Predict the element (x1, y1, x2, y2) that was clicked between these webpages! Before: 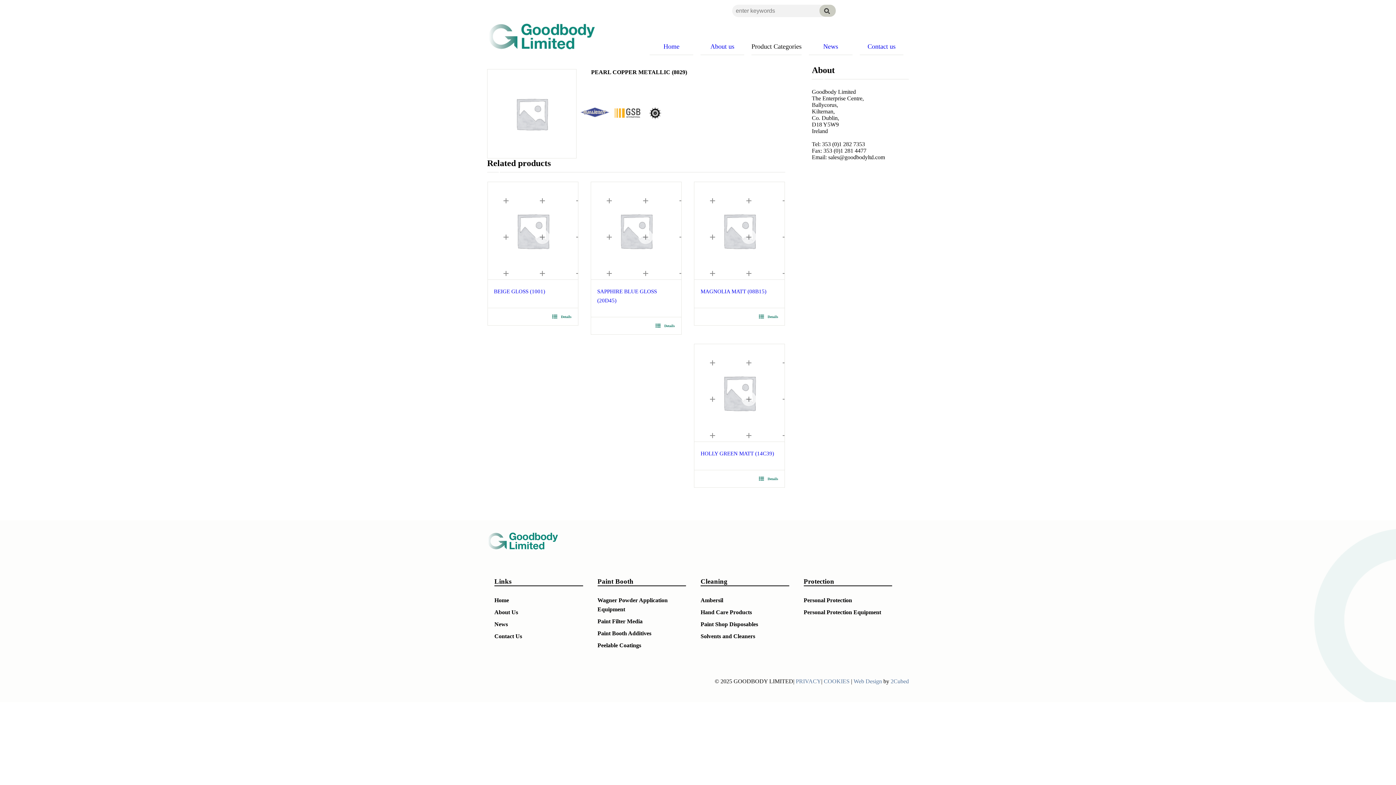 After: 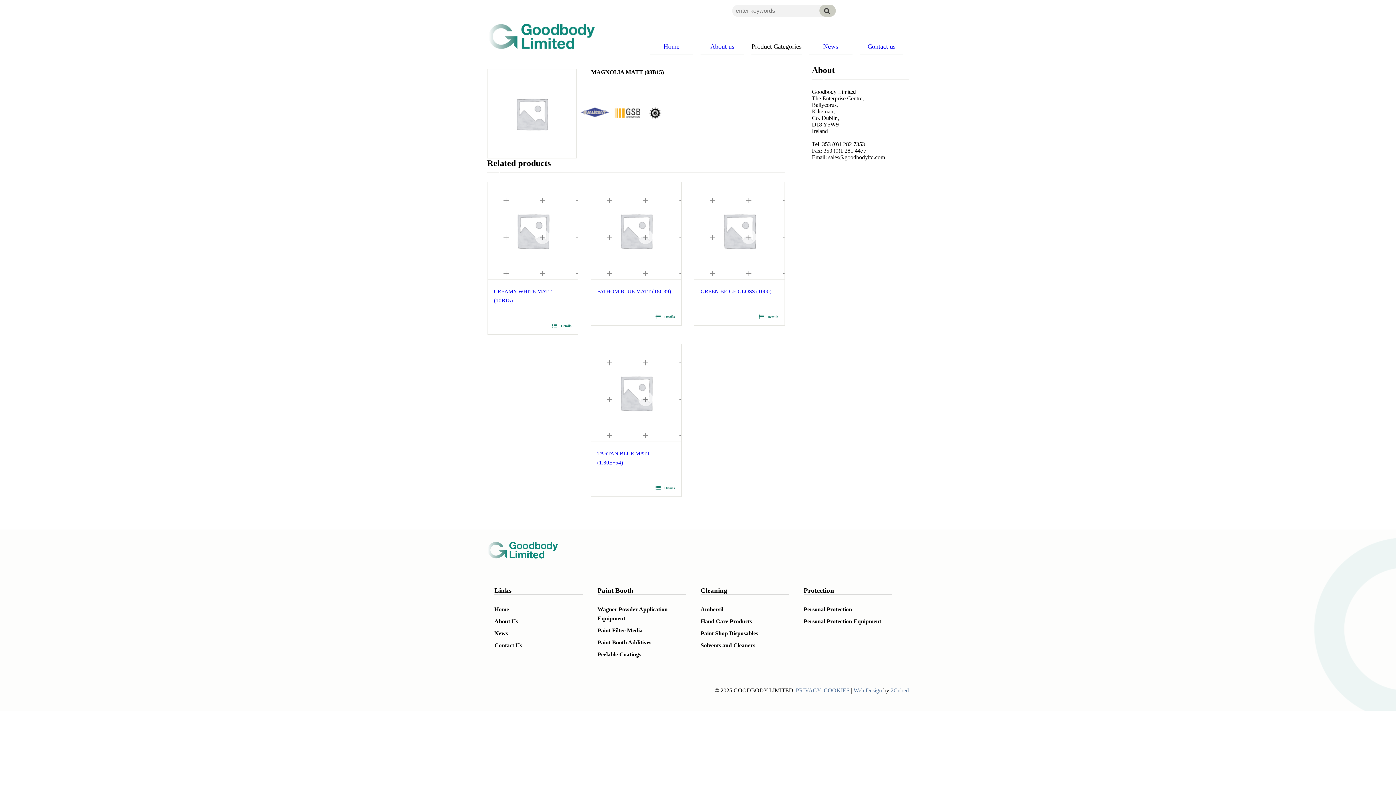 Action: bbox: (694, 182, 784, 279)